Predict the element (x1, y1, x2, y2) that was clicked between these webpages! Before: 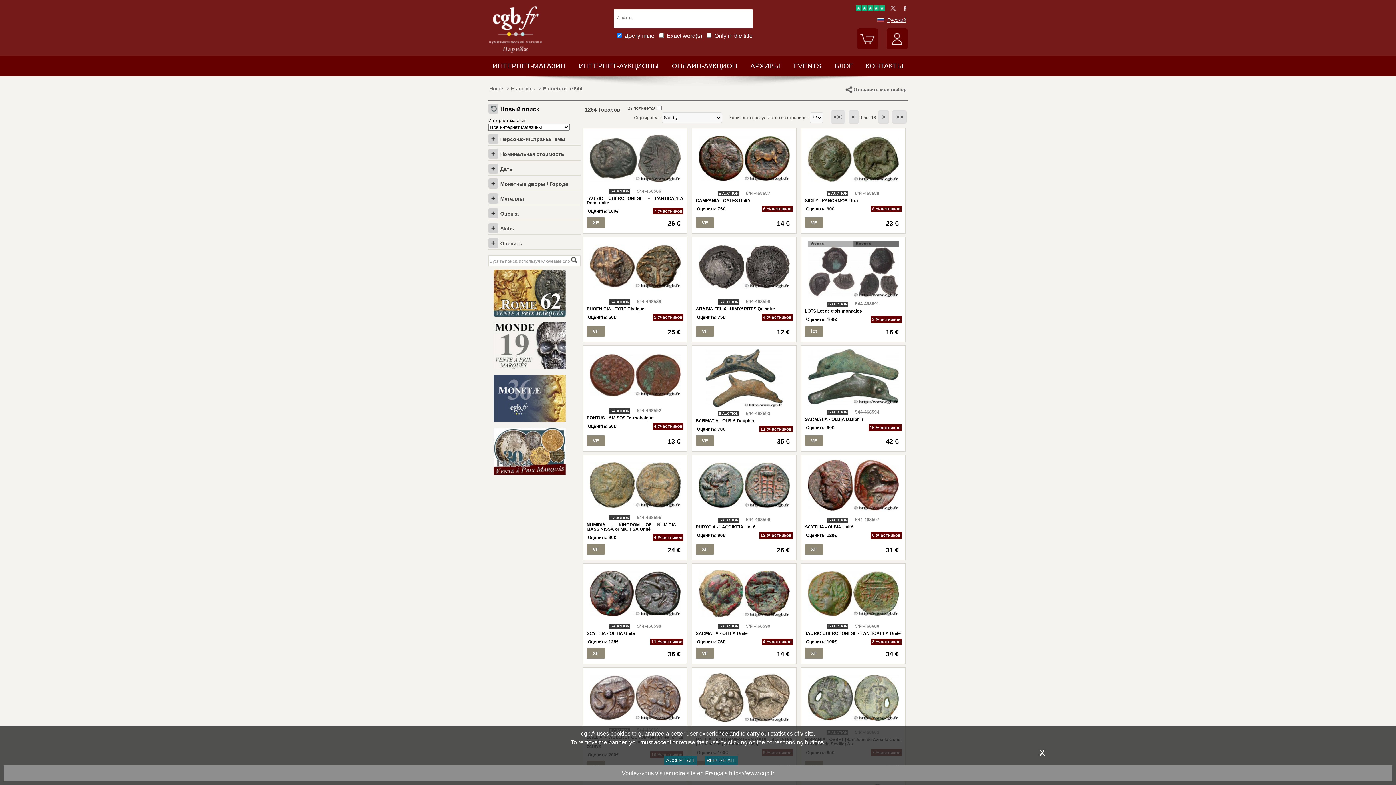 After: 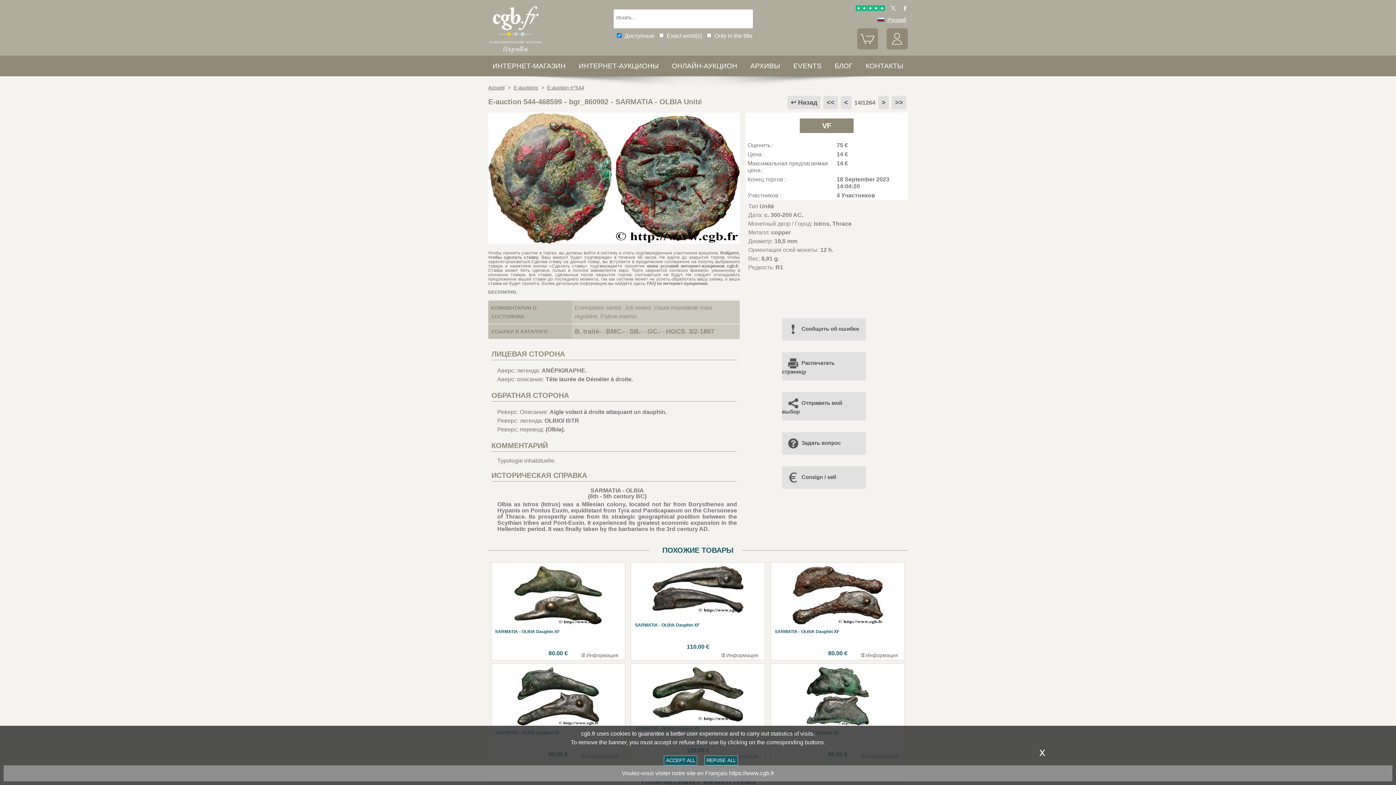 Action: bbox: (691, 563, 796, 664) label: E-AUCTION 544-468599
SARMATIA - OLBIA Unité
Оценить: 75€
4 Участников
VF
14 €